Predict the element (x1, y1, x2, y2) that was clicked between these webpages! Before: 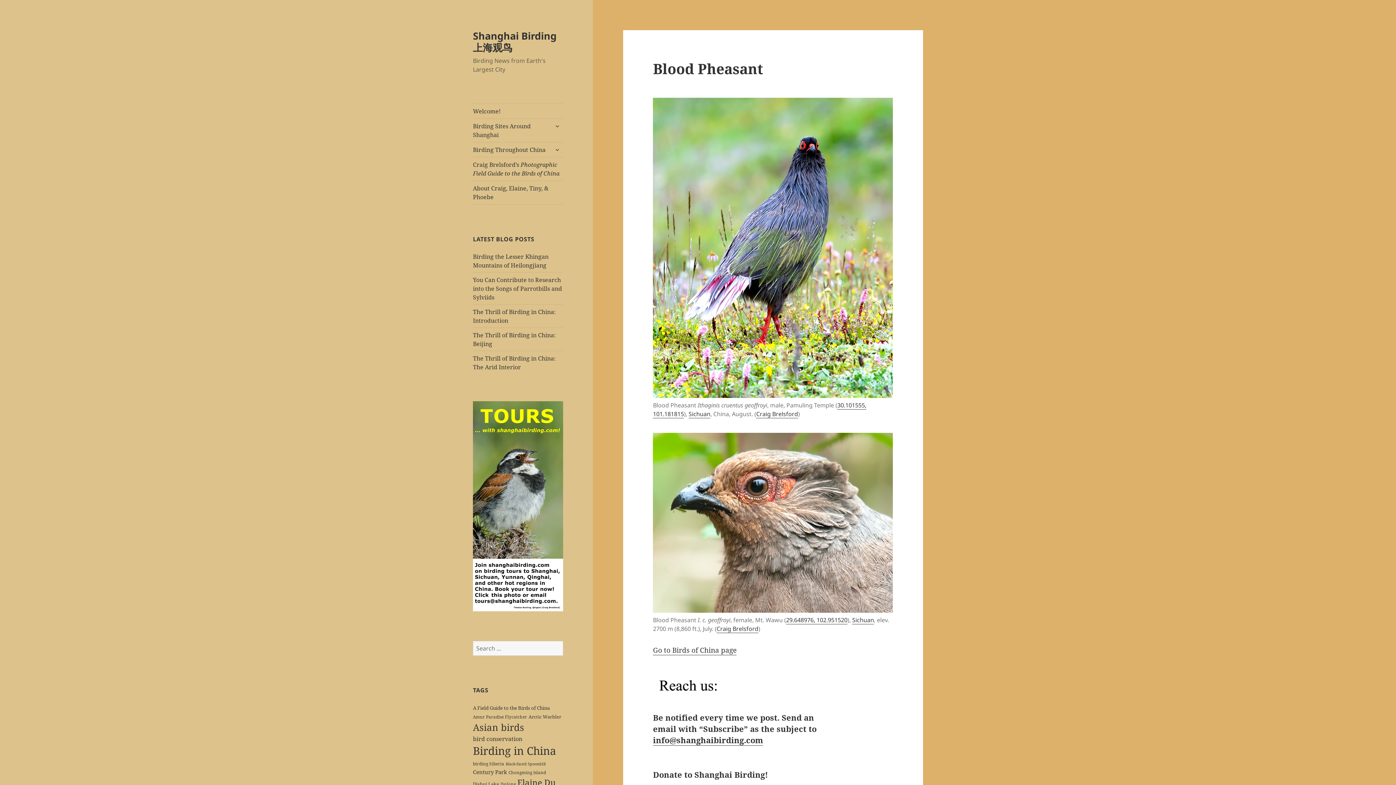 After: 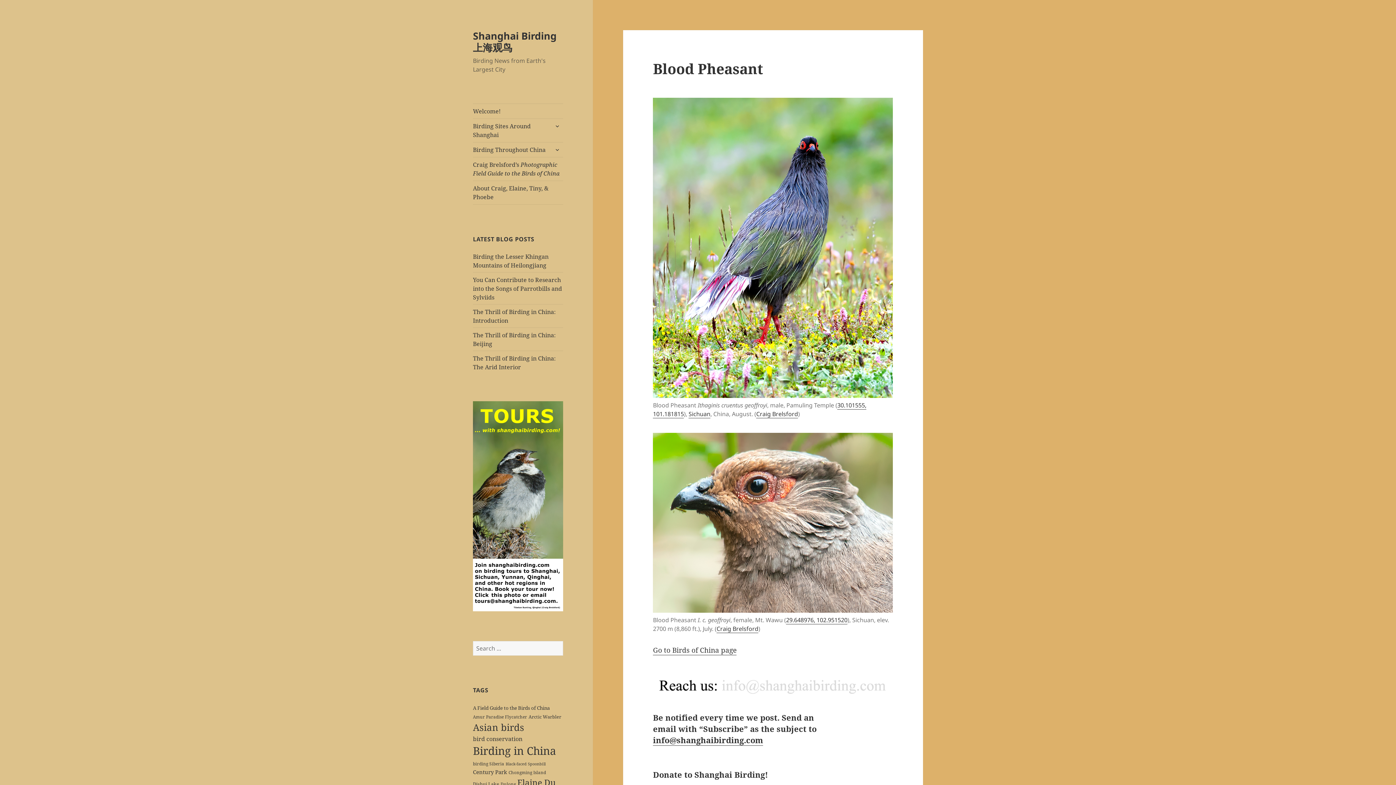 Action: bbox: (852, 616, 874, 624) label: Sichuan